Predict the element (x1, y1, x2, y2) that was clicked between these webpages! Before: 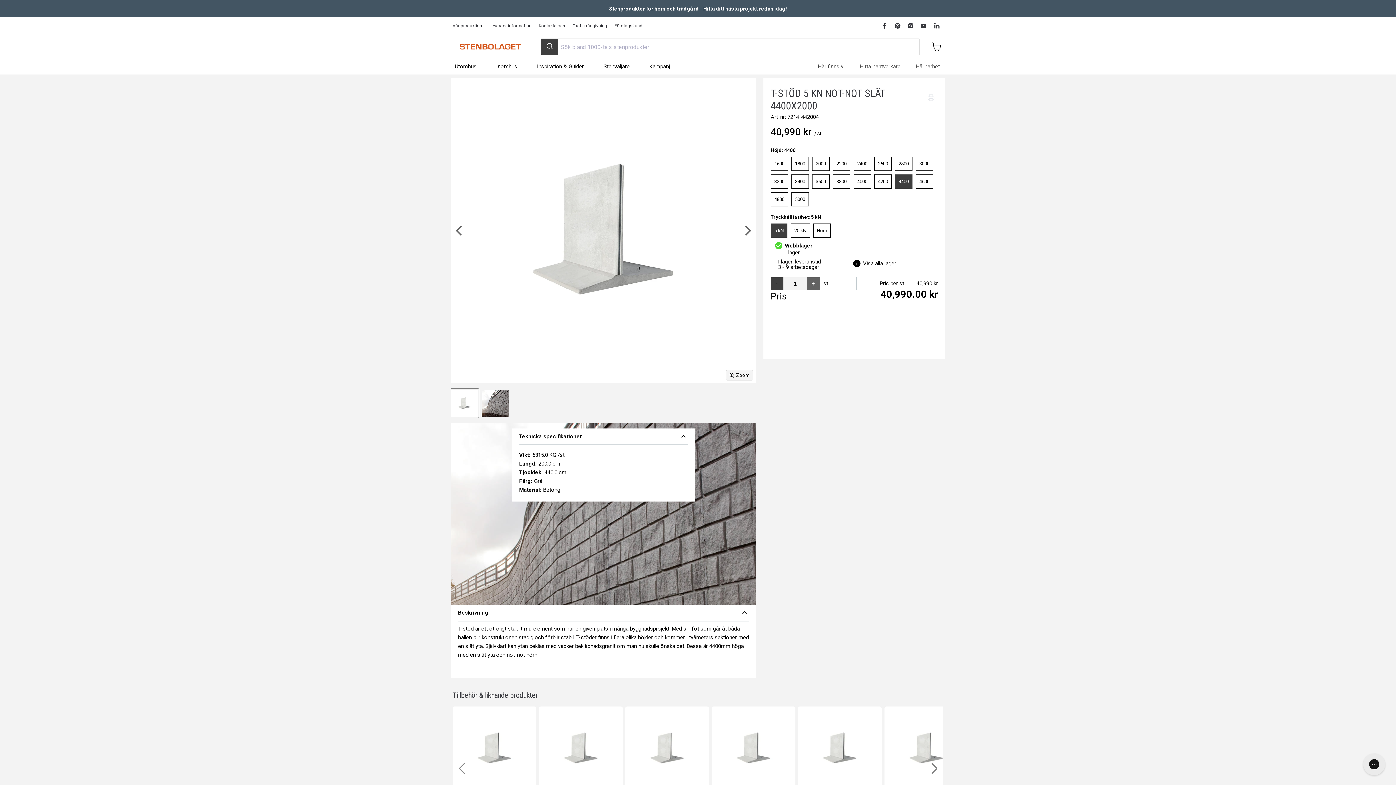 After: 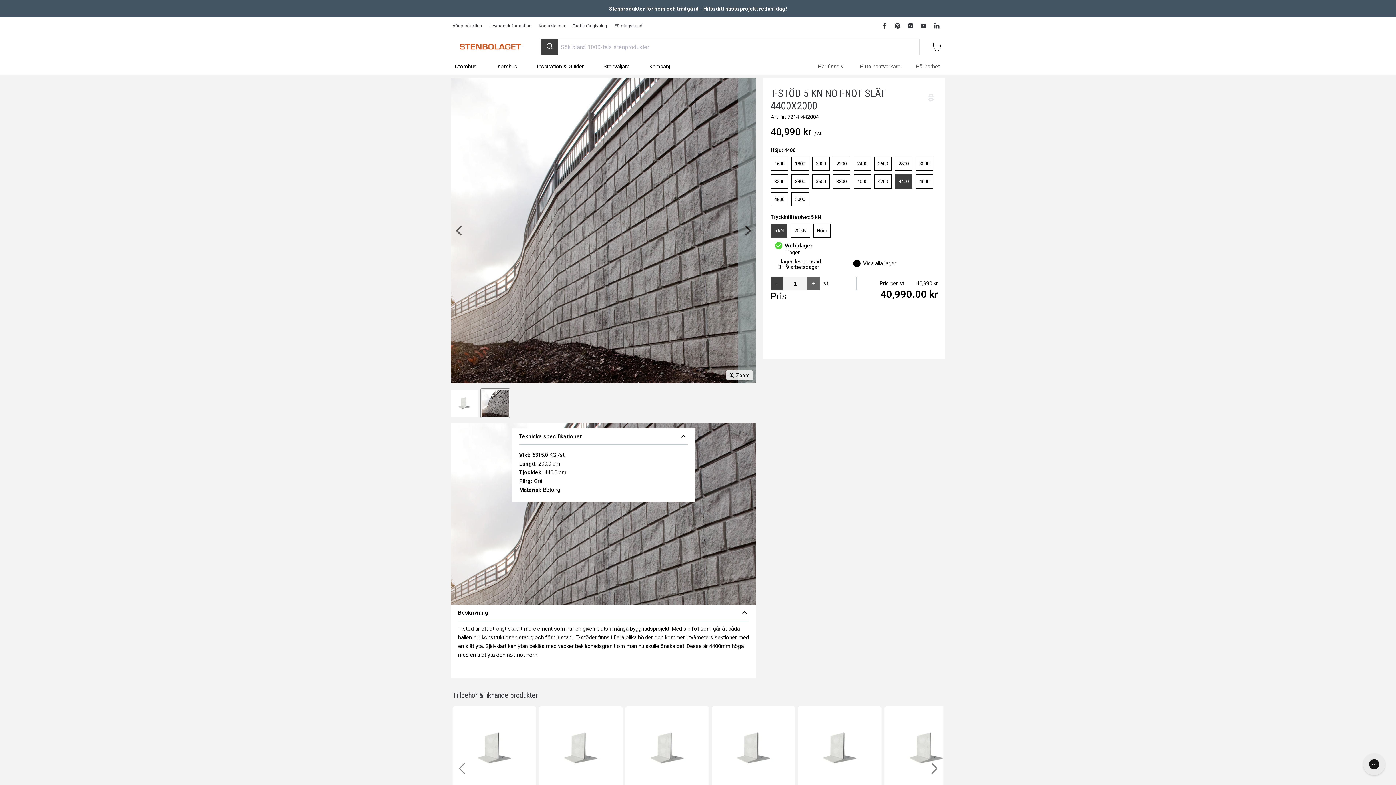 Action: label: Next bbox: (738, 78, 756, 383)